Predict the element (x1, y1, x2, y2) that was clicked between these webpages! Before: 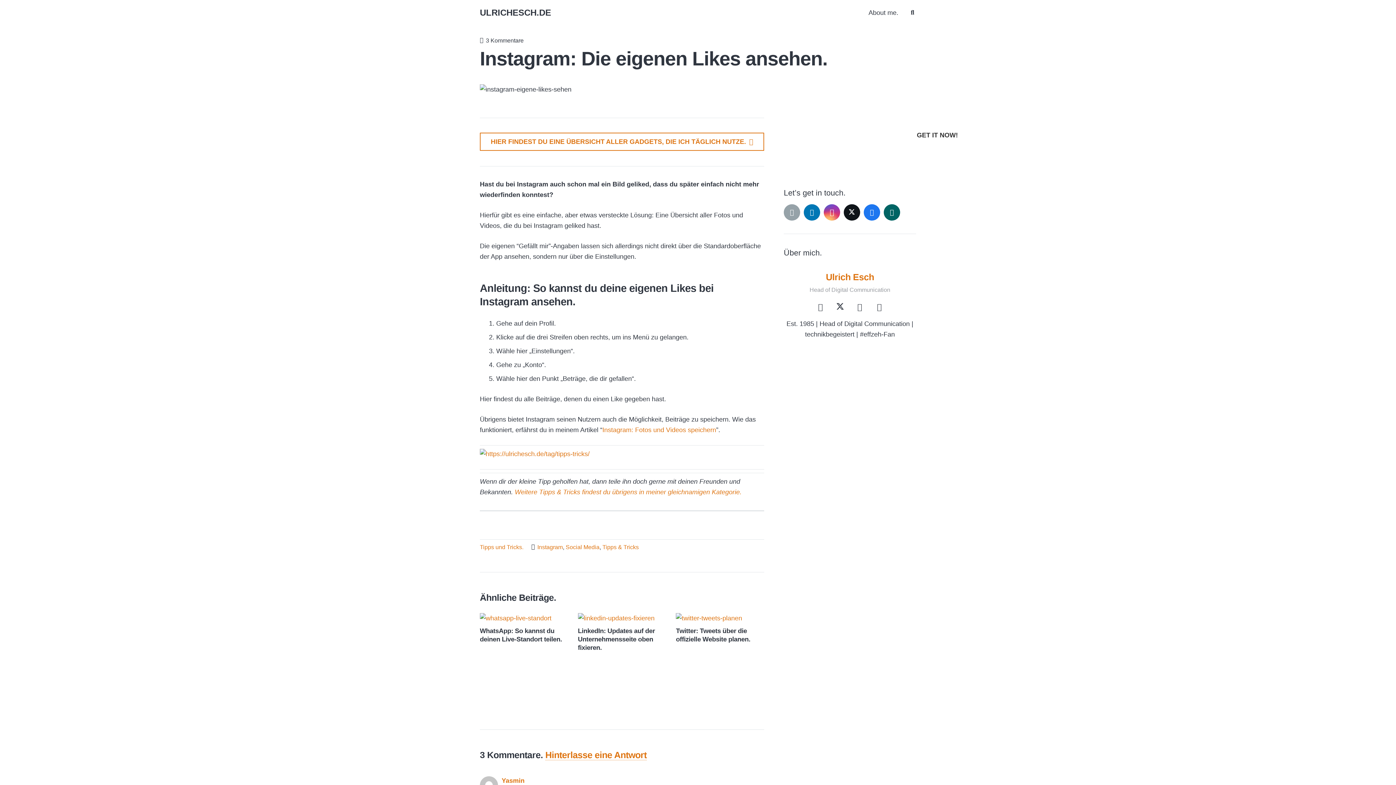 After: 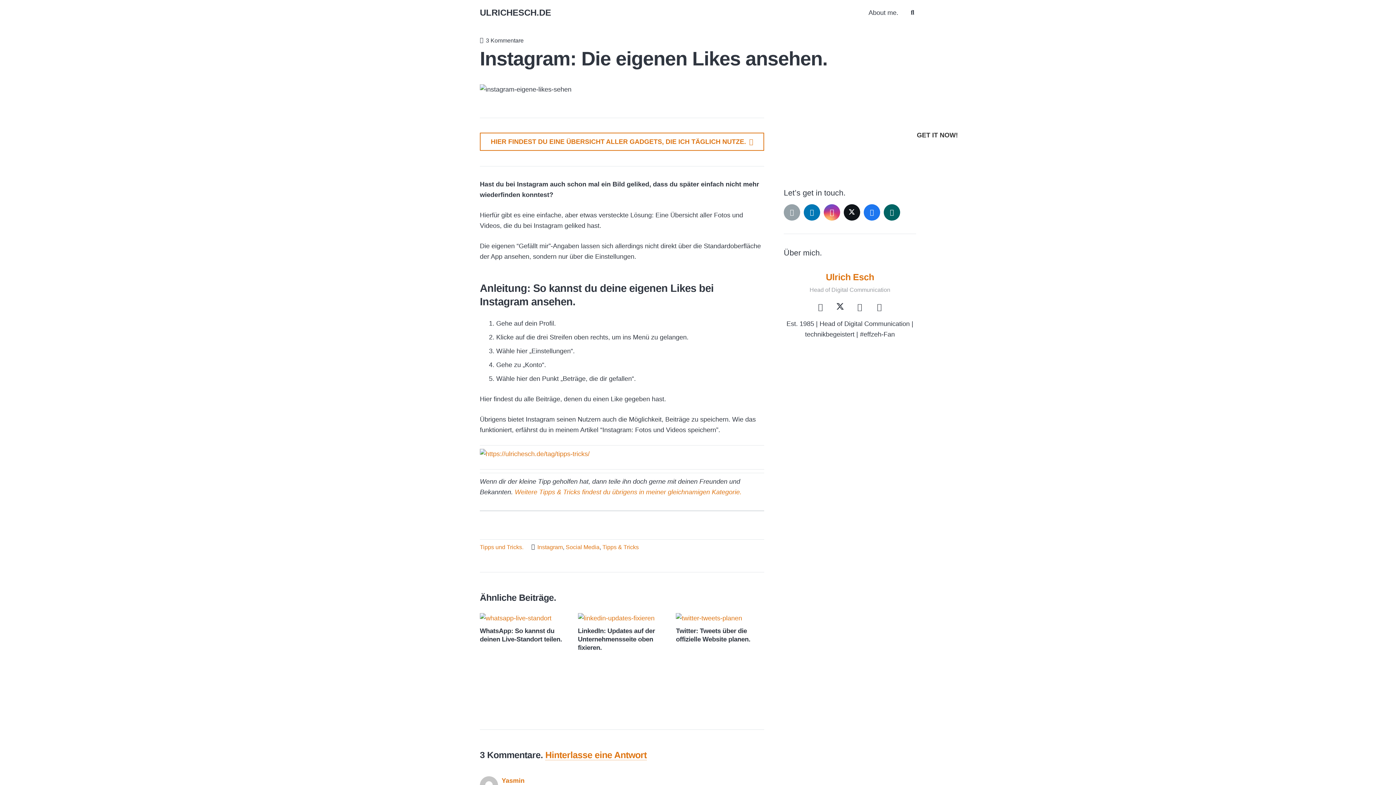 Action: bbox: (602, 426, 716, 433) label: Instagram: Fotos und Videos speichern